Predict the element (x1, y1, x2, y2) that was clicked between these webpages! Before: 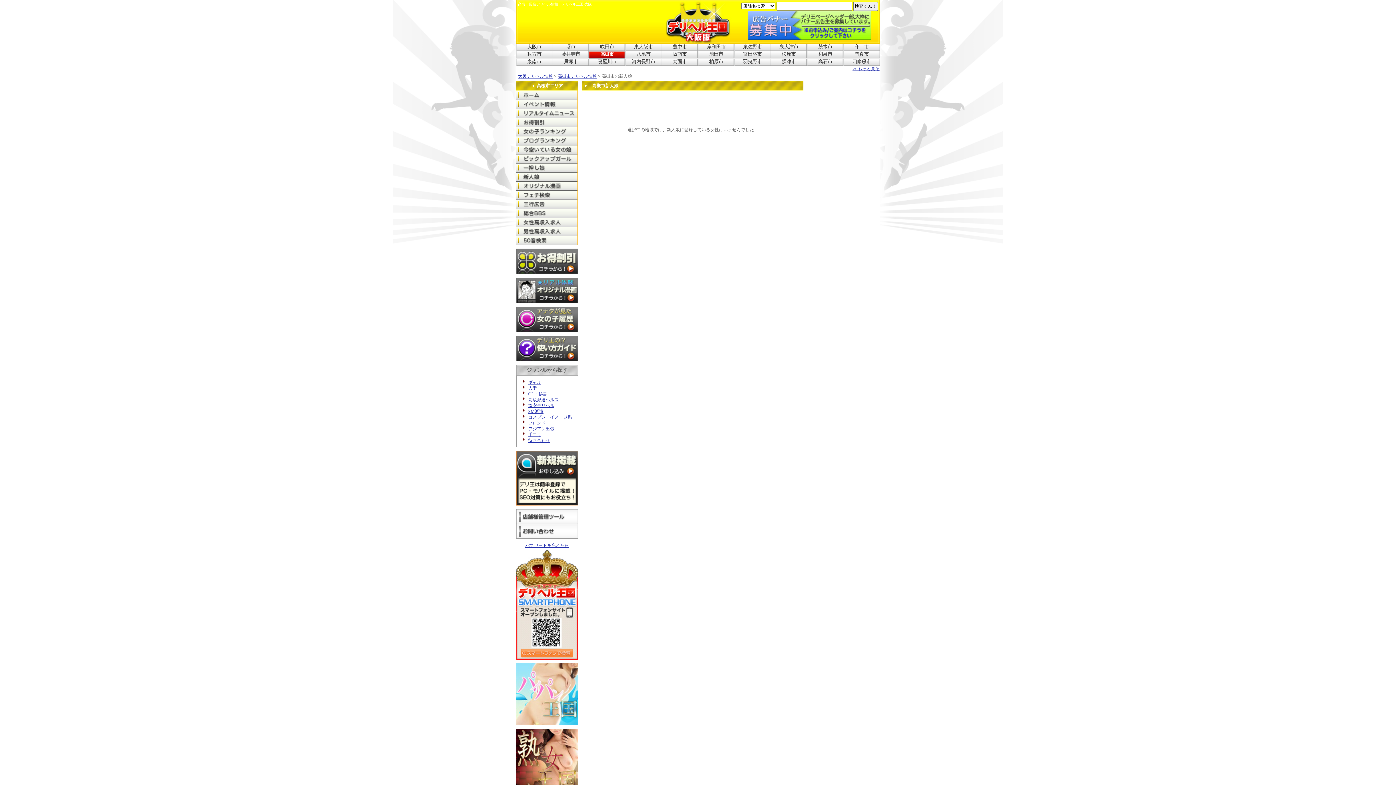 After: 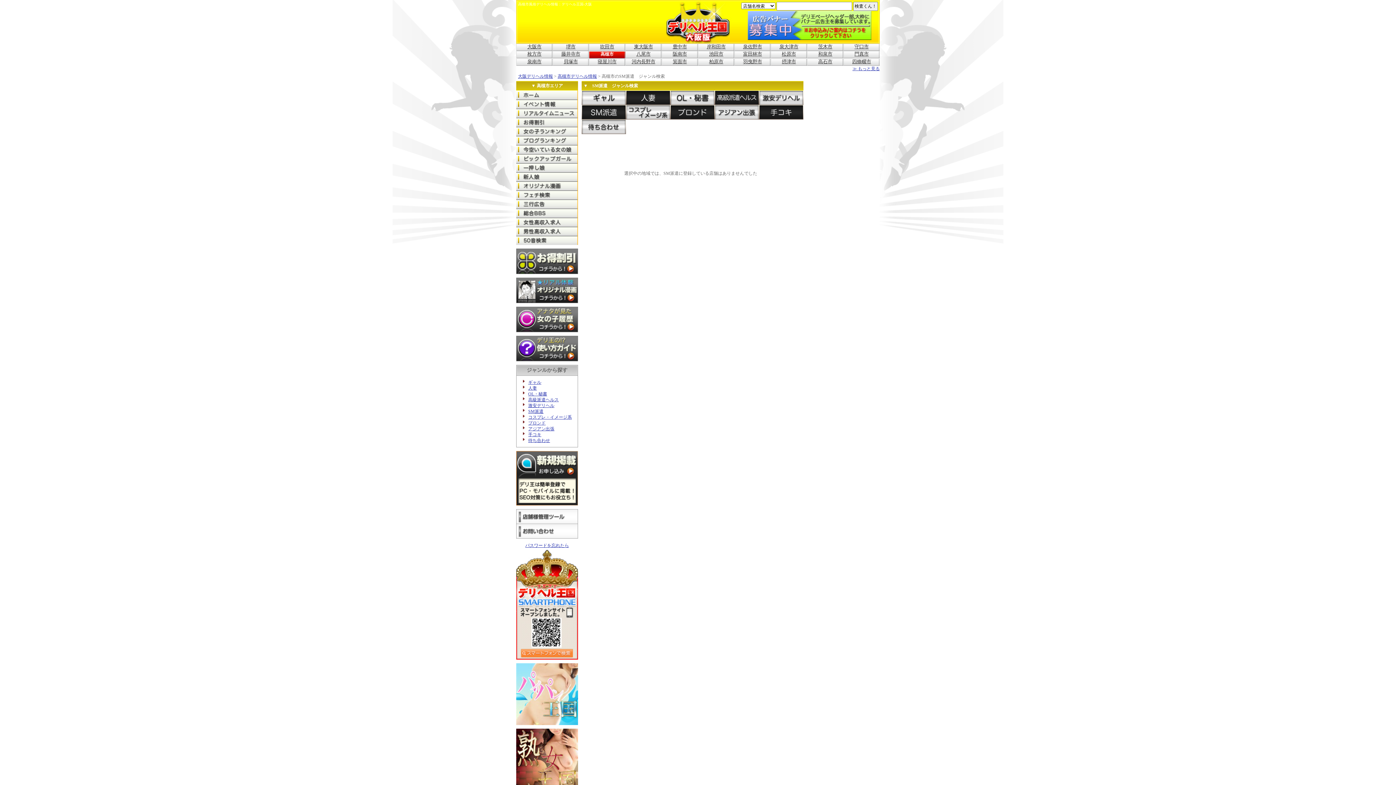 Action: bbox: (528, 409, 543, 414) label: SM派遣